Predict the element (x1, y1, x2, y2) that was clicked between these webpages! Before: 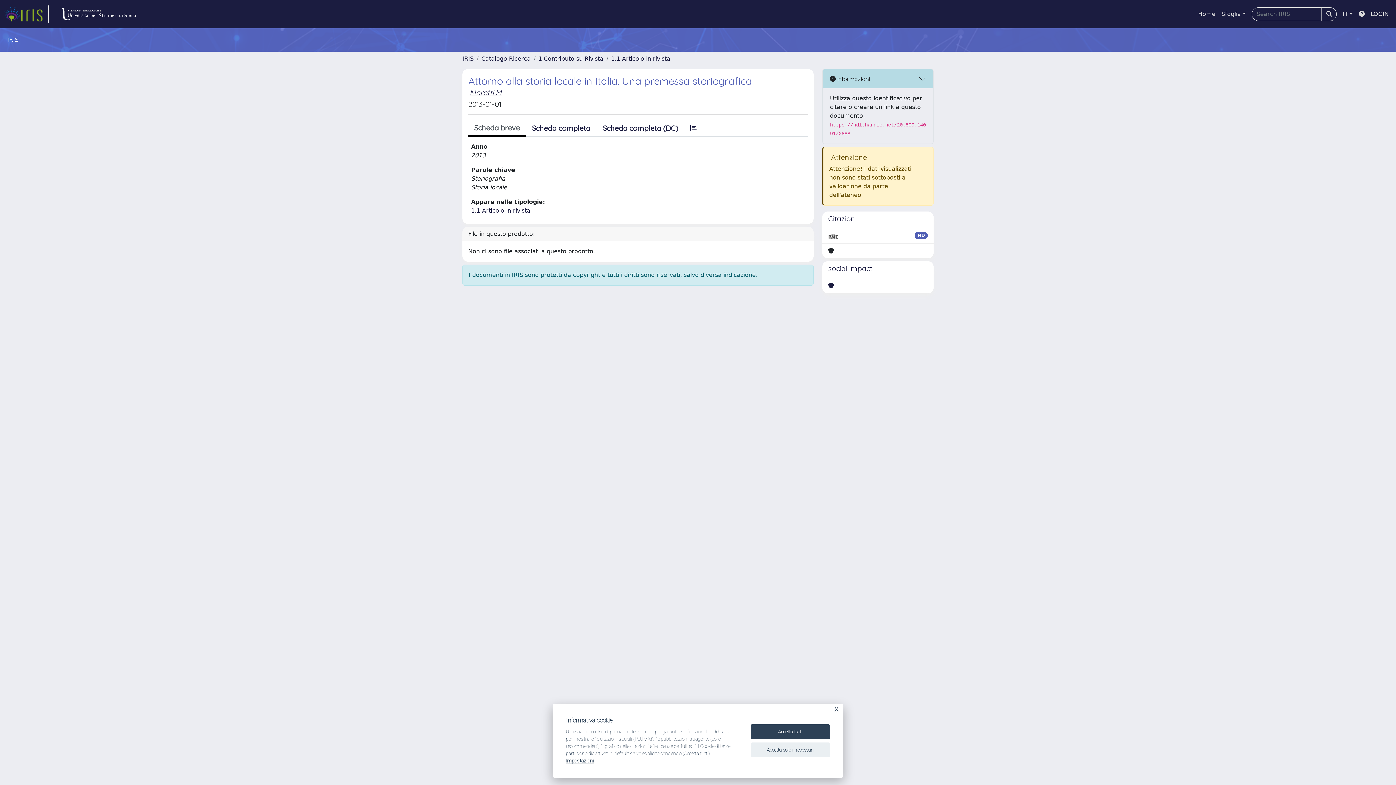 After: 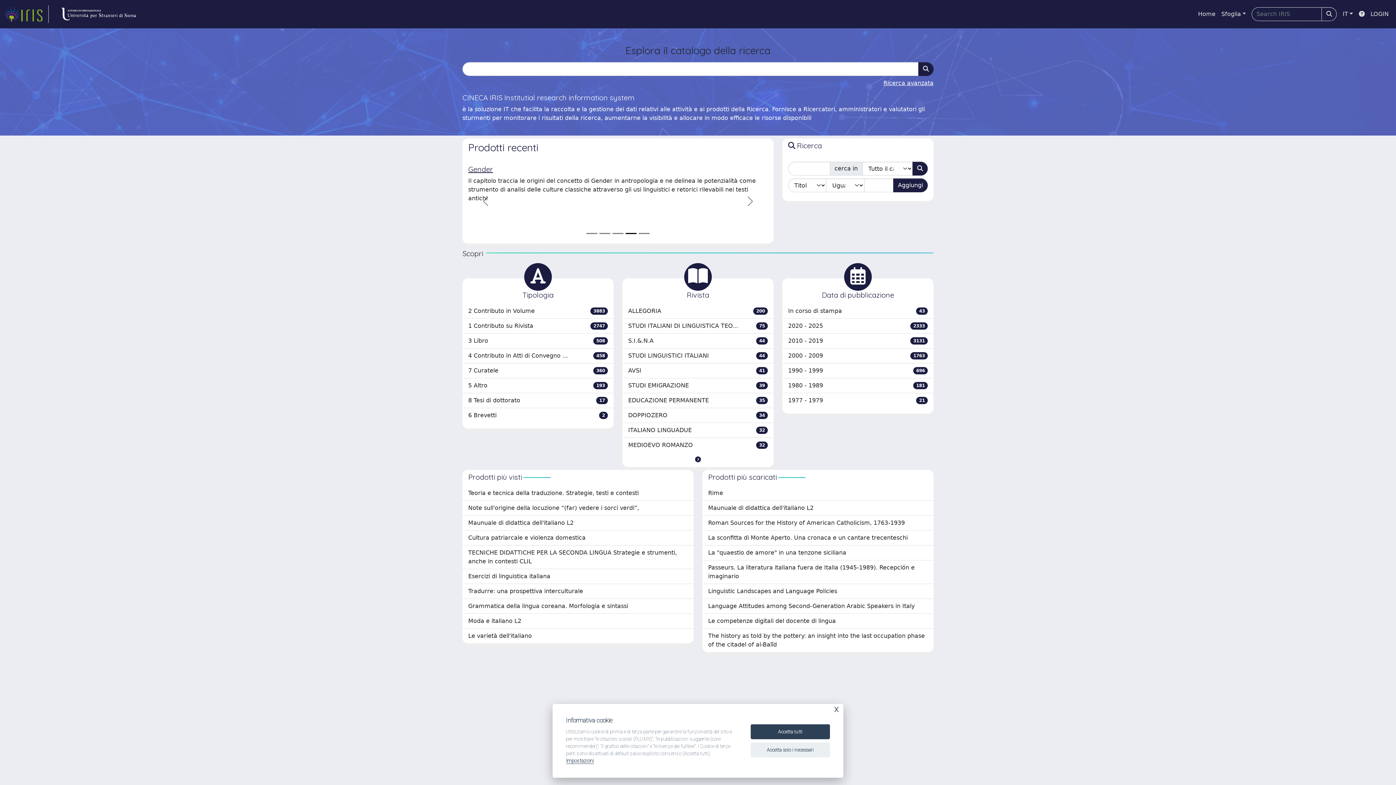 Action: bbox: (462, 55, 473, 62) label: IRIS